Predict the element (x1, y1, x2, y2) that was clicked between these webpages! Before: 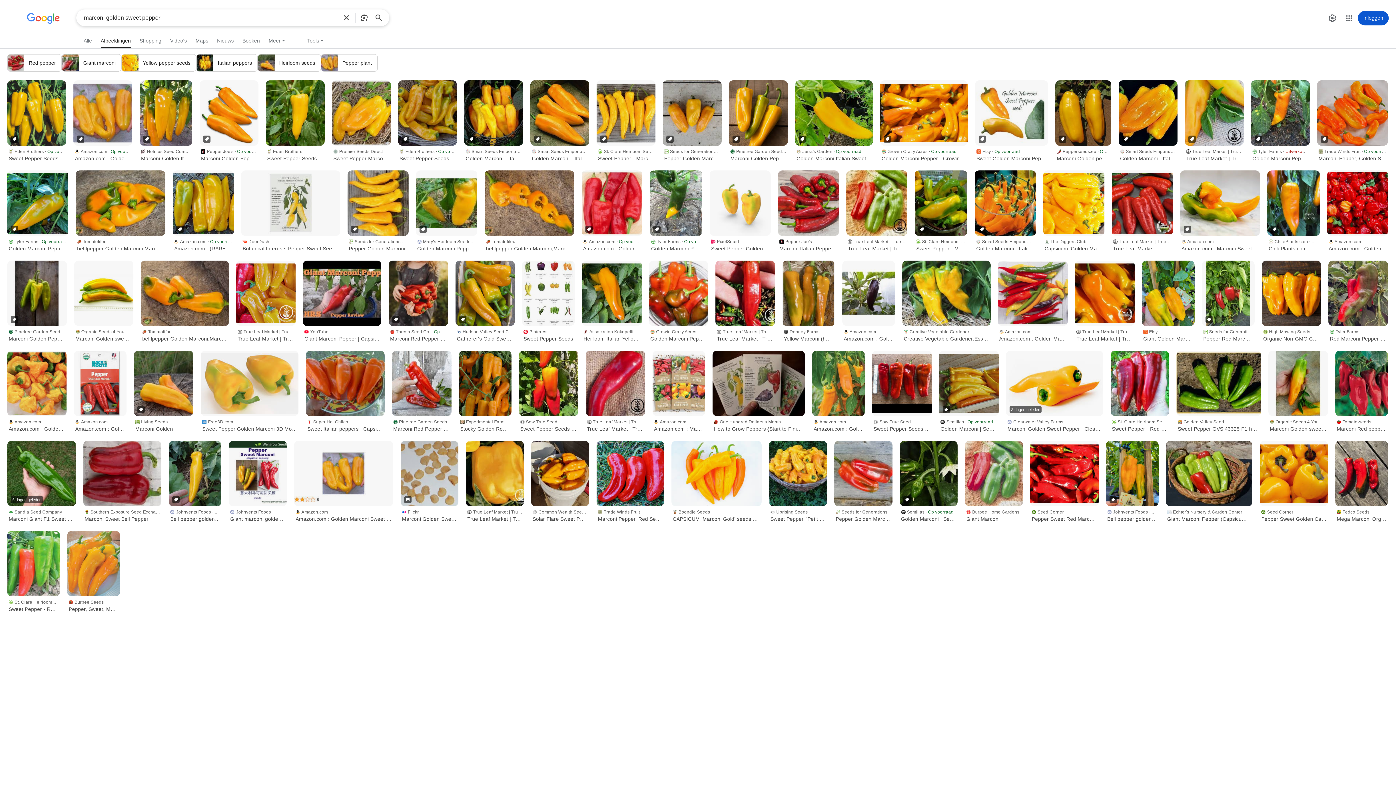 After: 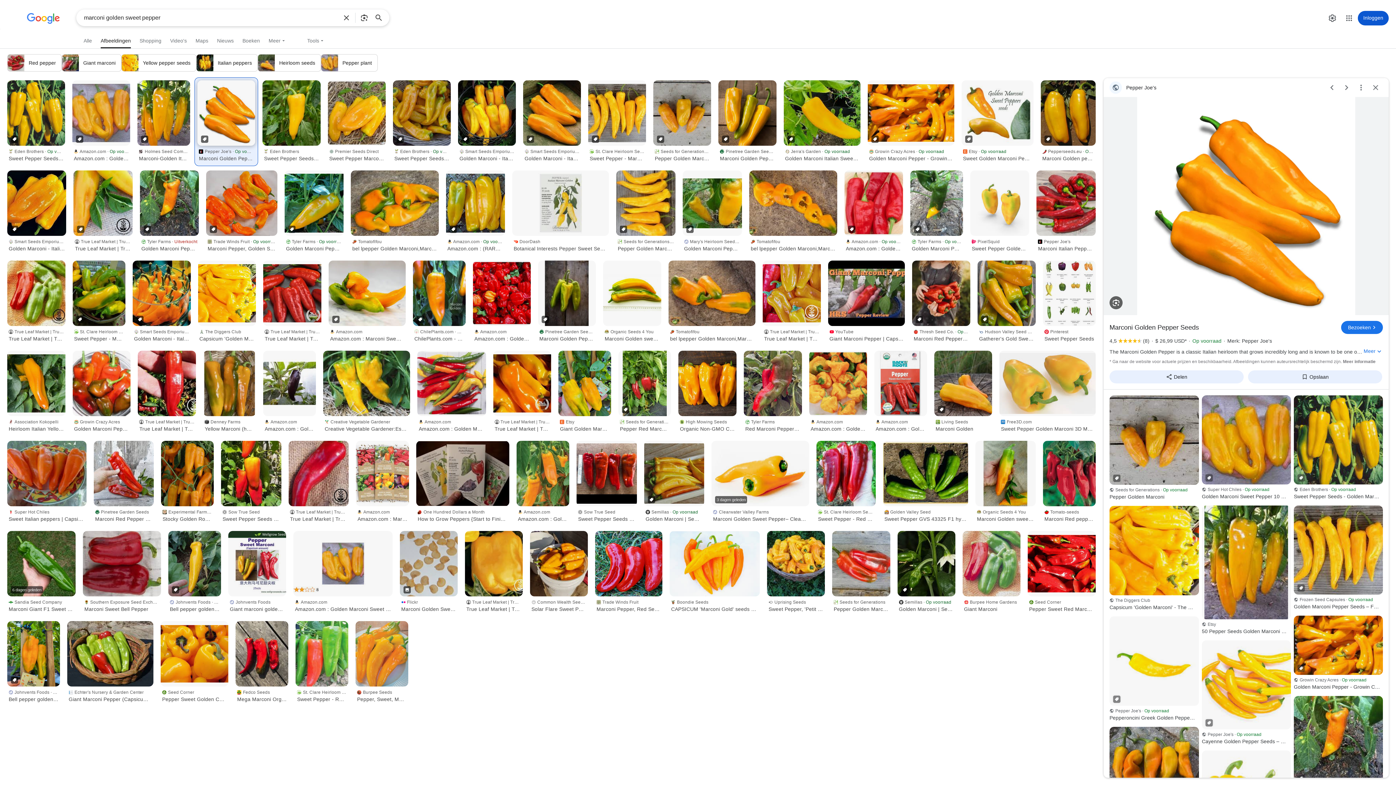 Action: bbox: (199, 80, 258, 145)